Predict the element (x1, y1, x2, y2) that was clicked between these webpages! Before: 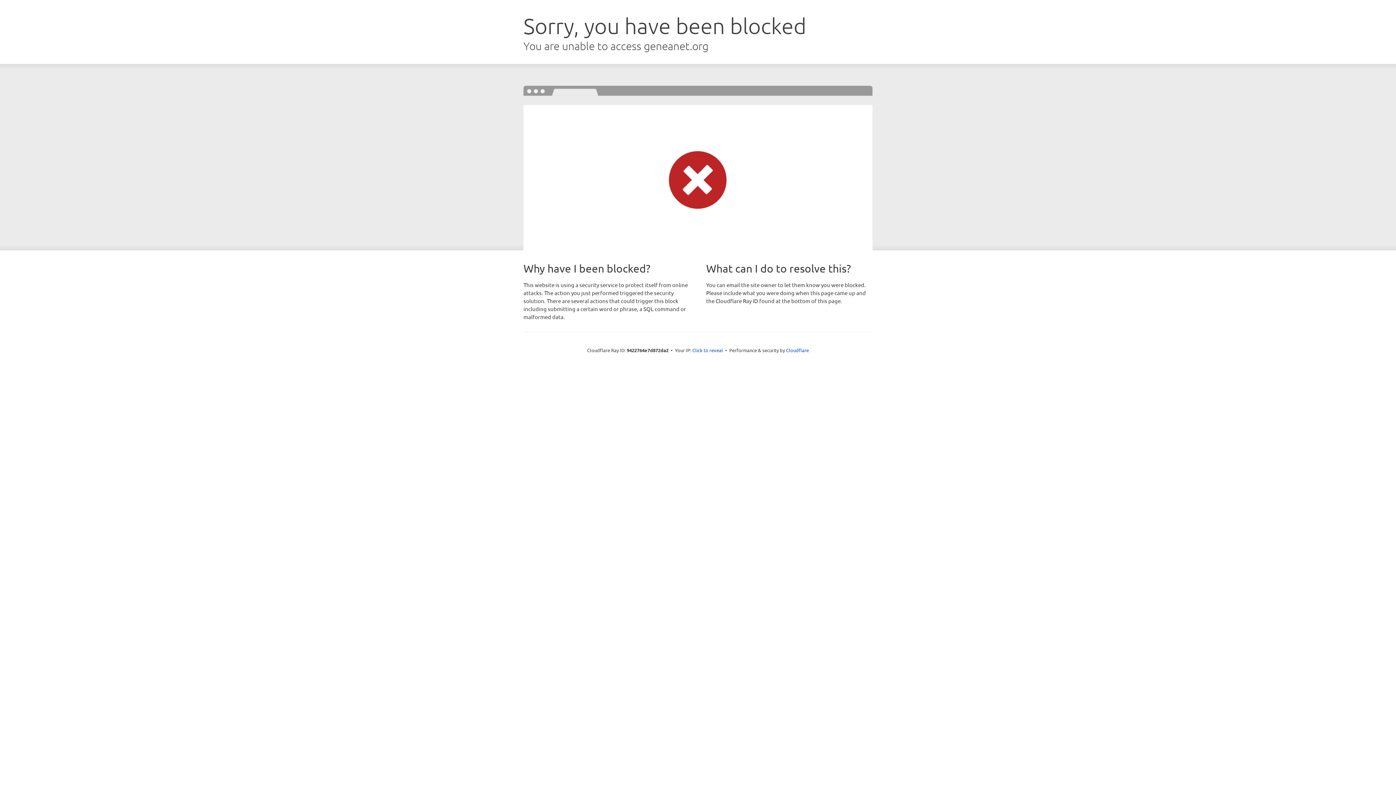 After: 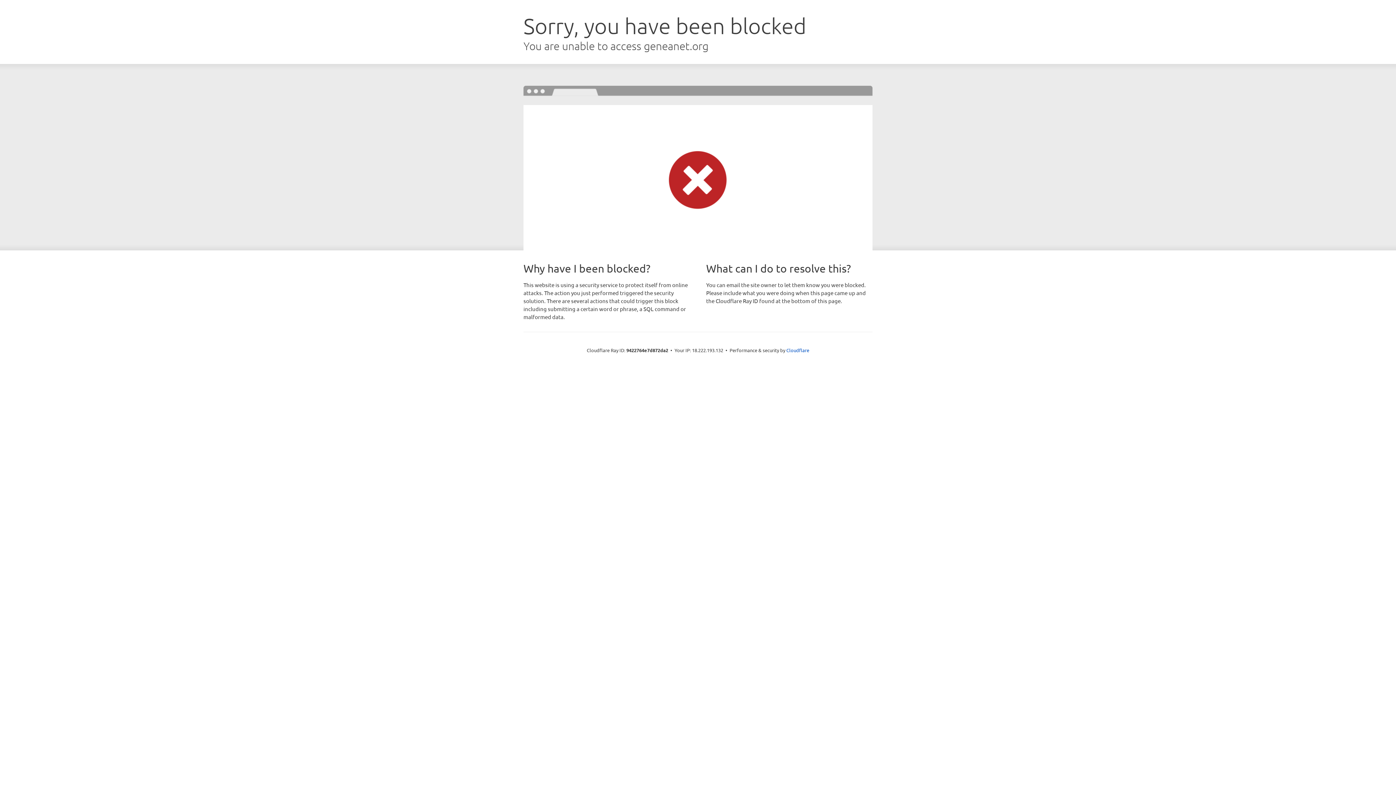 Action: bbox: (692, 346, 723, 353) label: Click to reveal